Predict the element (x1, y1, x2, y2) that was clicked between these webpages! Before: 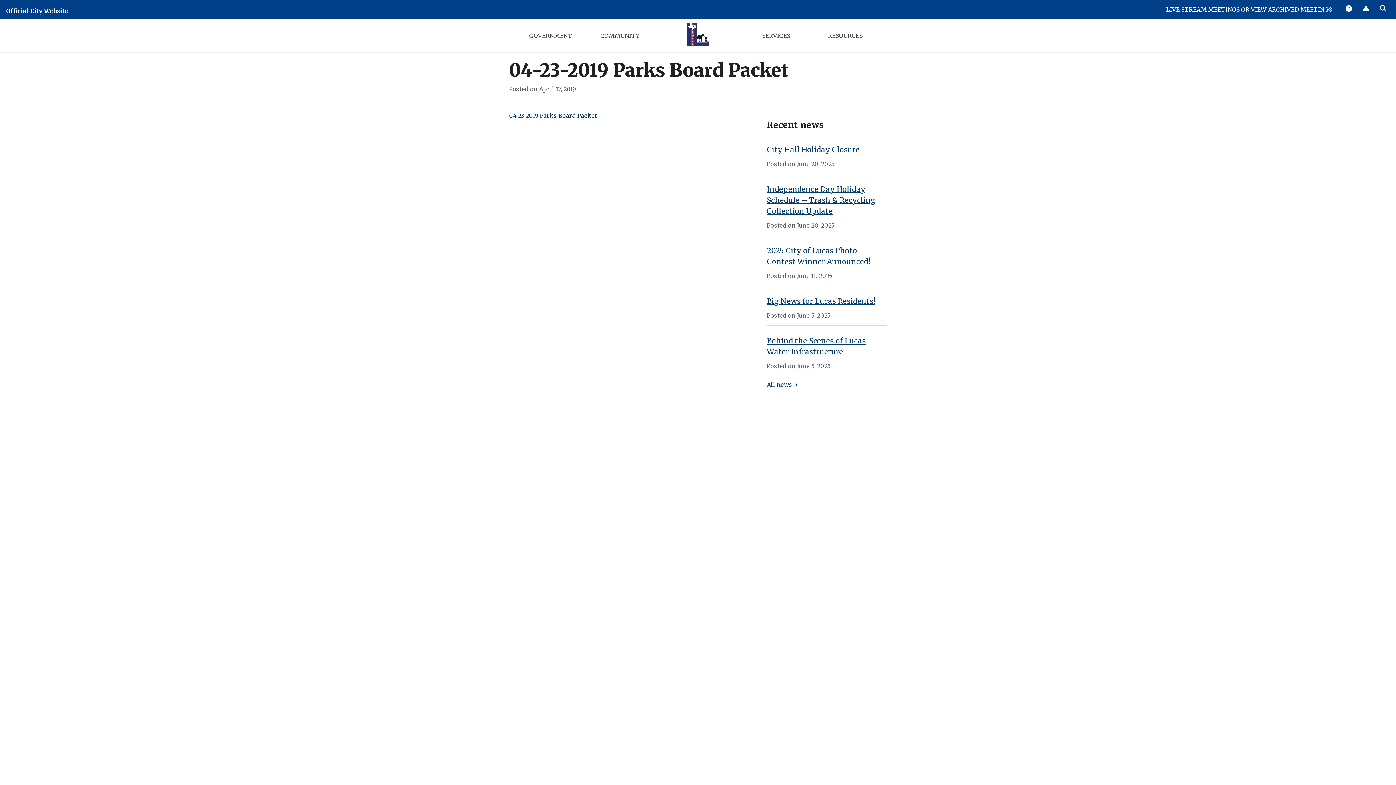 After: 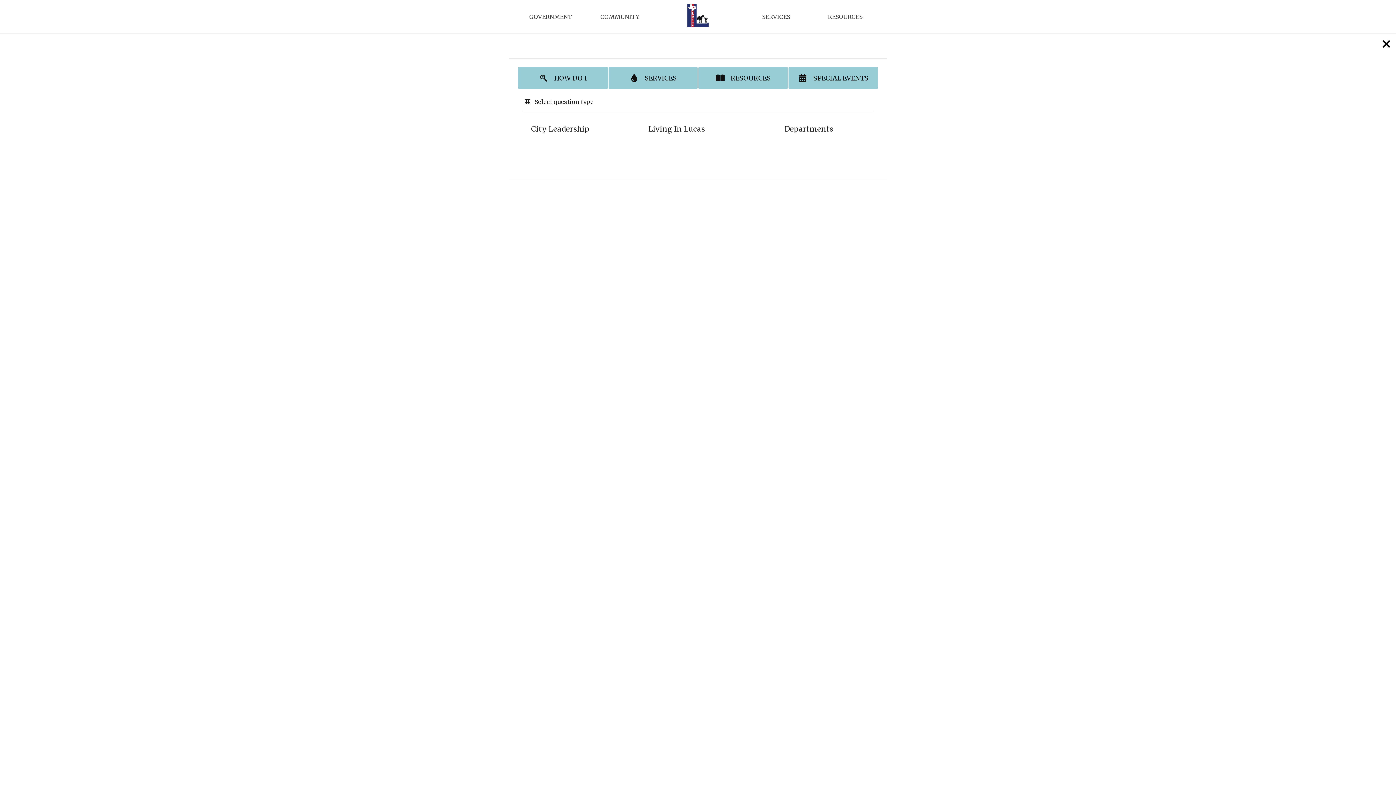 Action: bbox: (1340, 0, 1357, 17) label:  Answers